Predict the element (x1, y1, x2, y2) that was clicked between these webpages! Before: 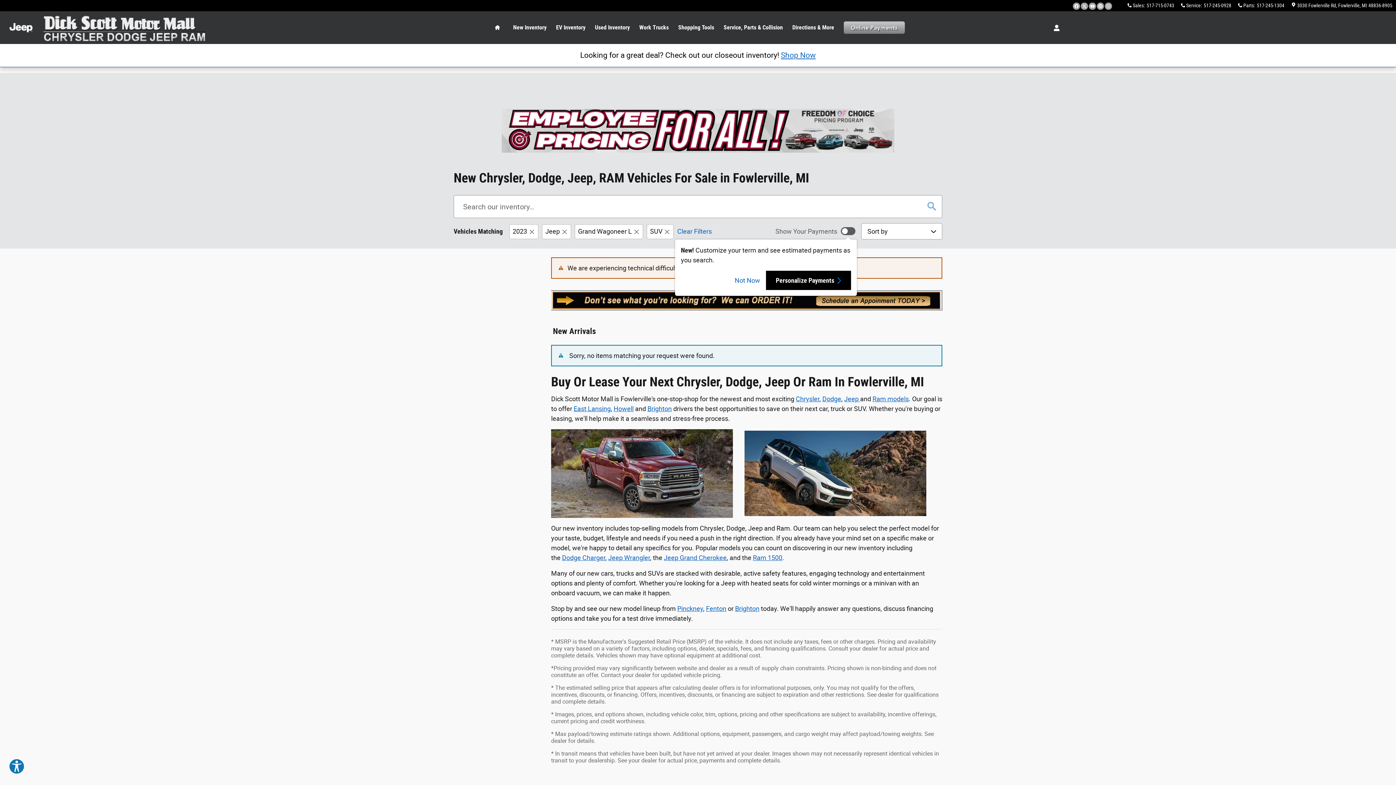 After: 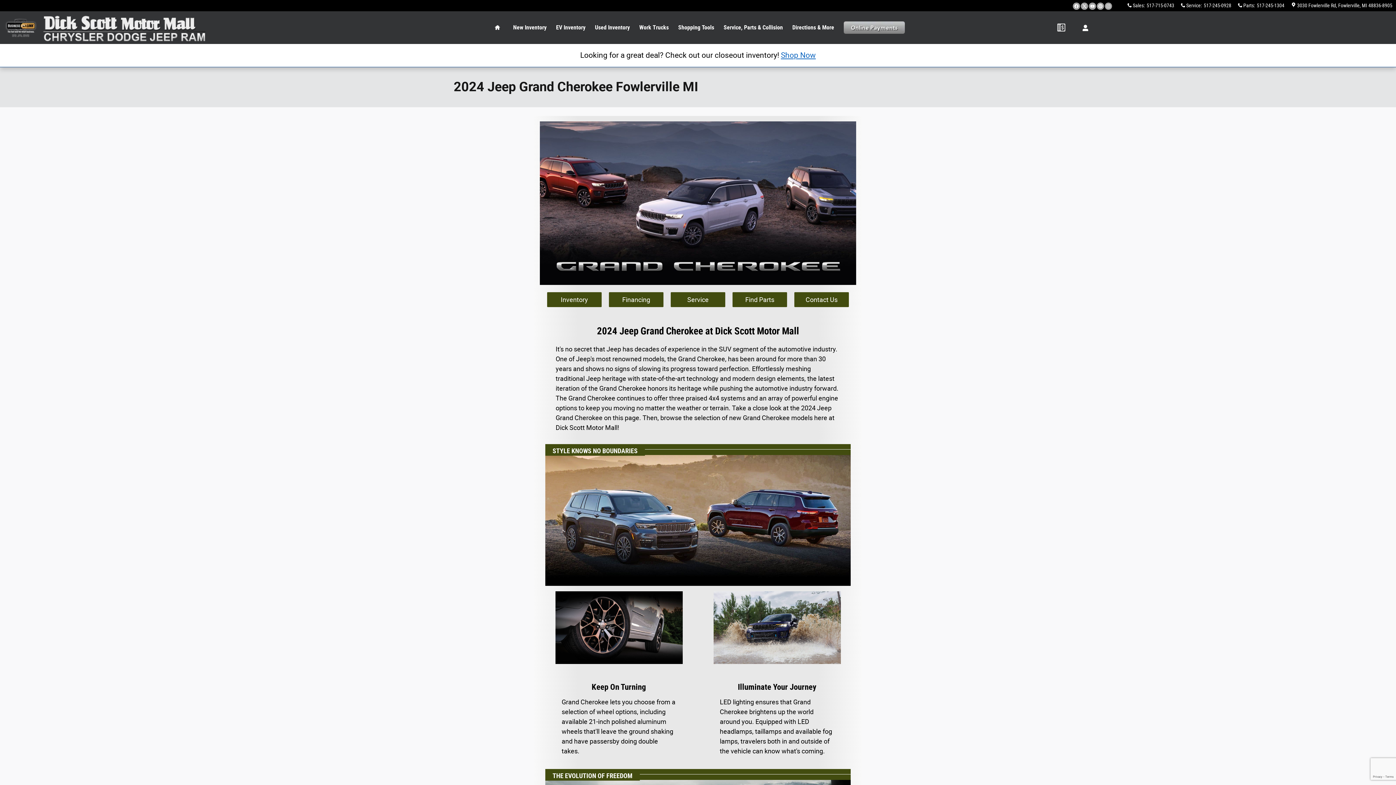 Action: label: Jeep Grand Cherokee bbox: (664, 554, 726, 561)